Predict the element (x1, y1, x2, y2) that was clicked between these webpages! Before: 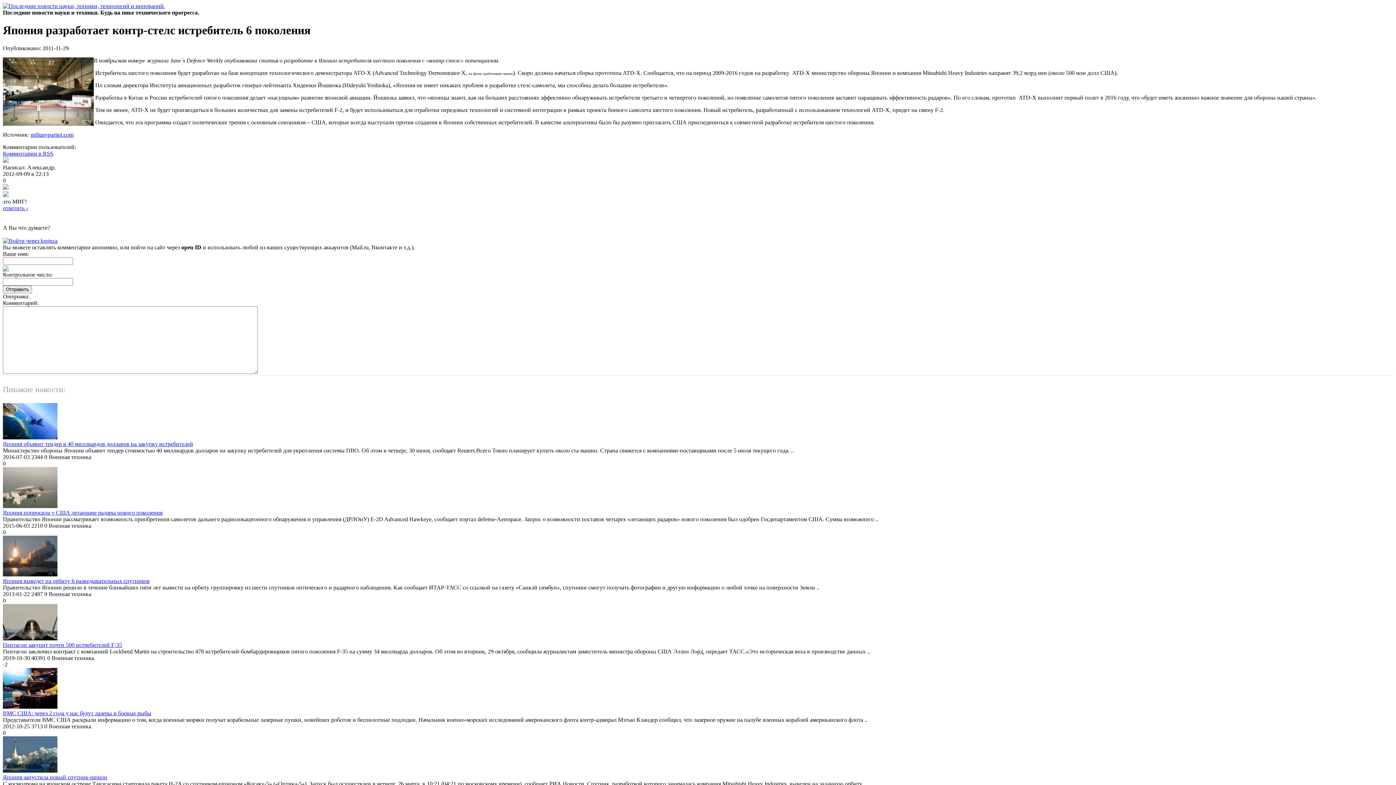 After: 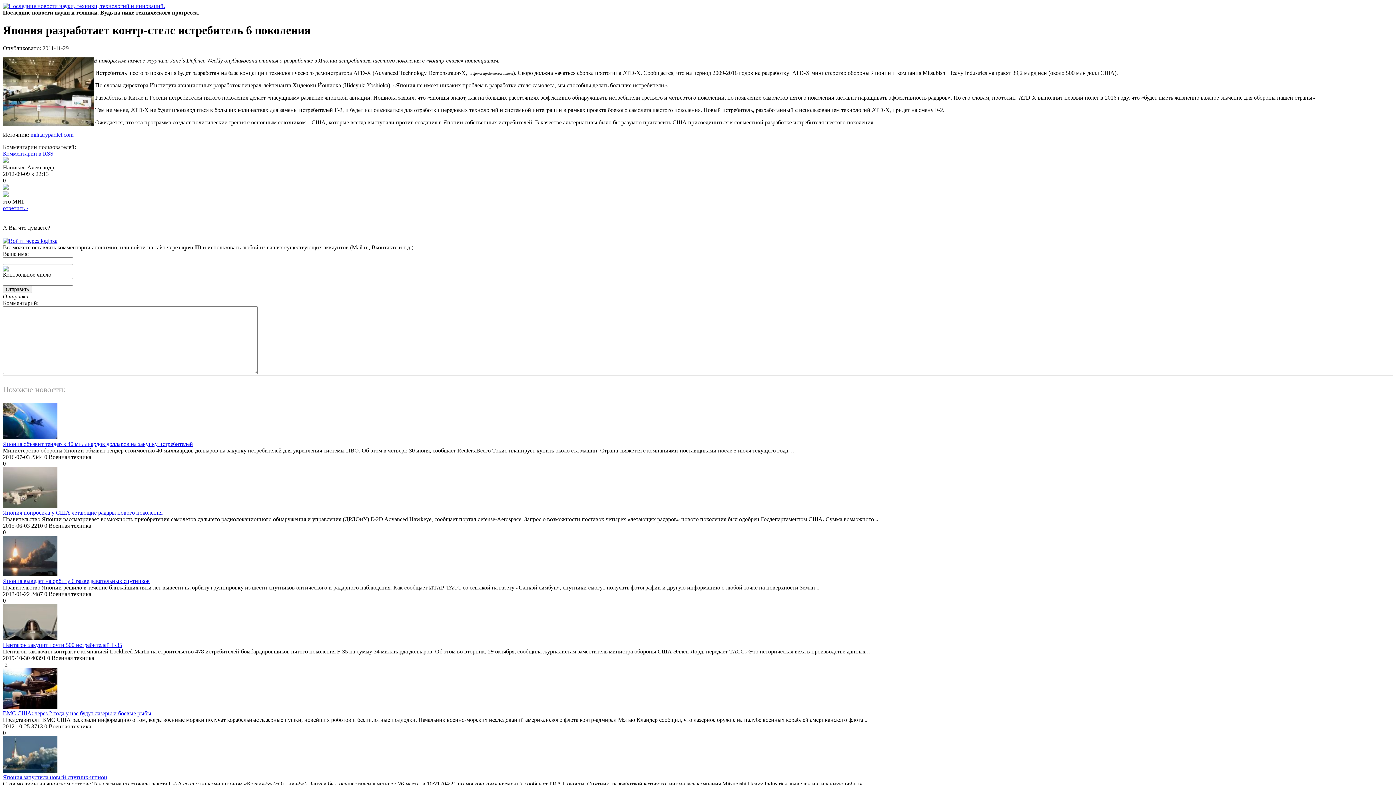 Action: label: militaryparitet.com bbox: (30, 131, 73, 137)